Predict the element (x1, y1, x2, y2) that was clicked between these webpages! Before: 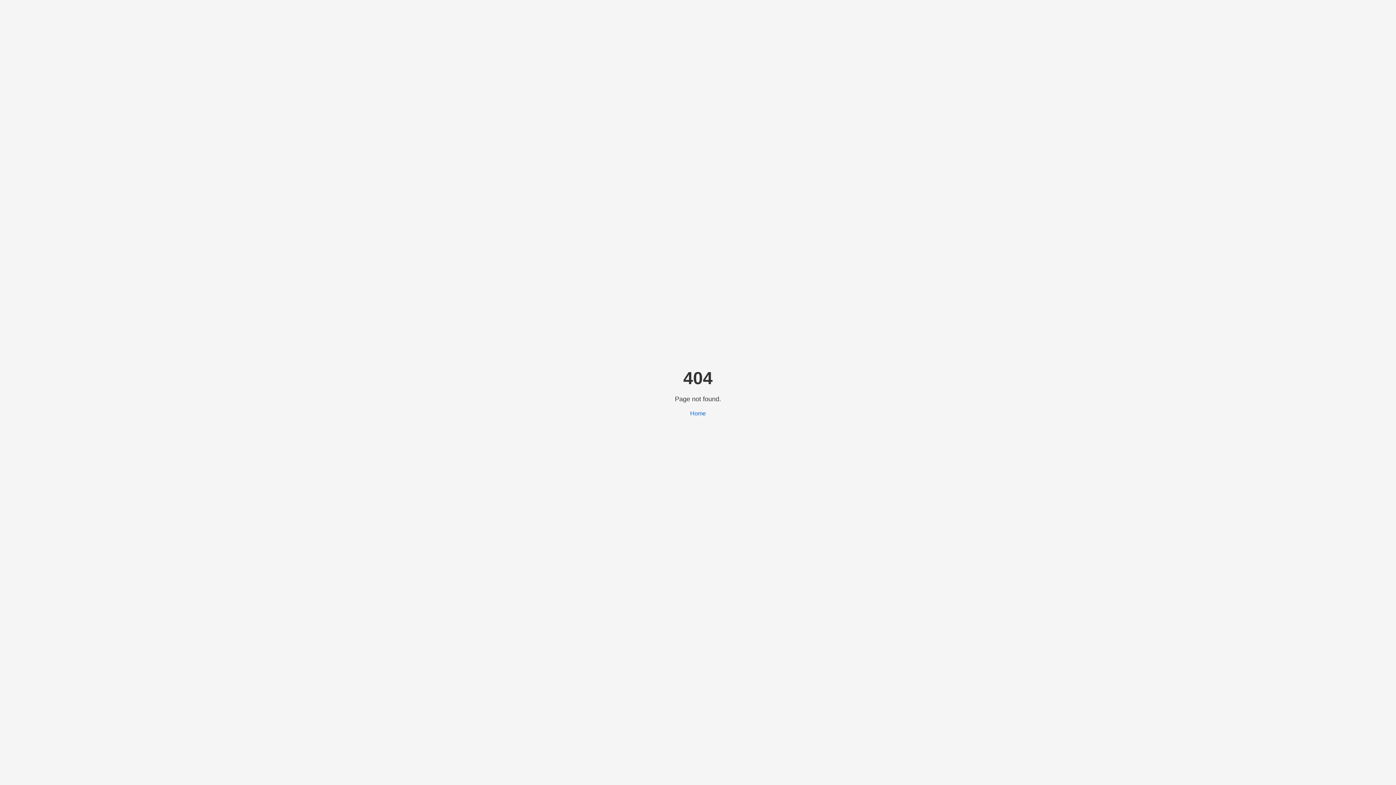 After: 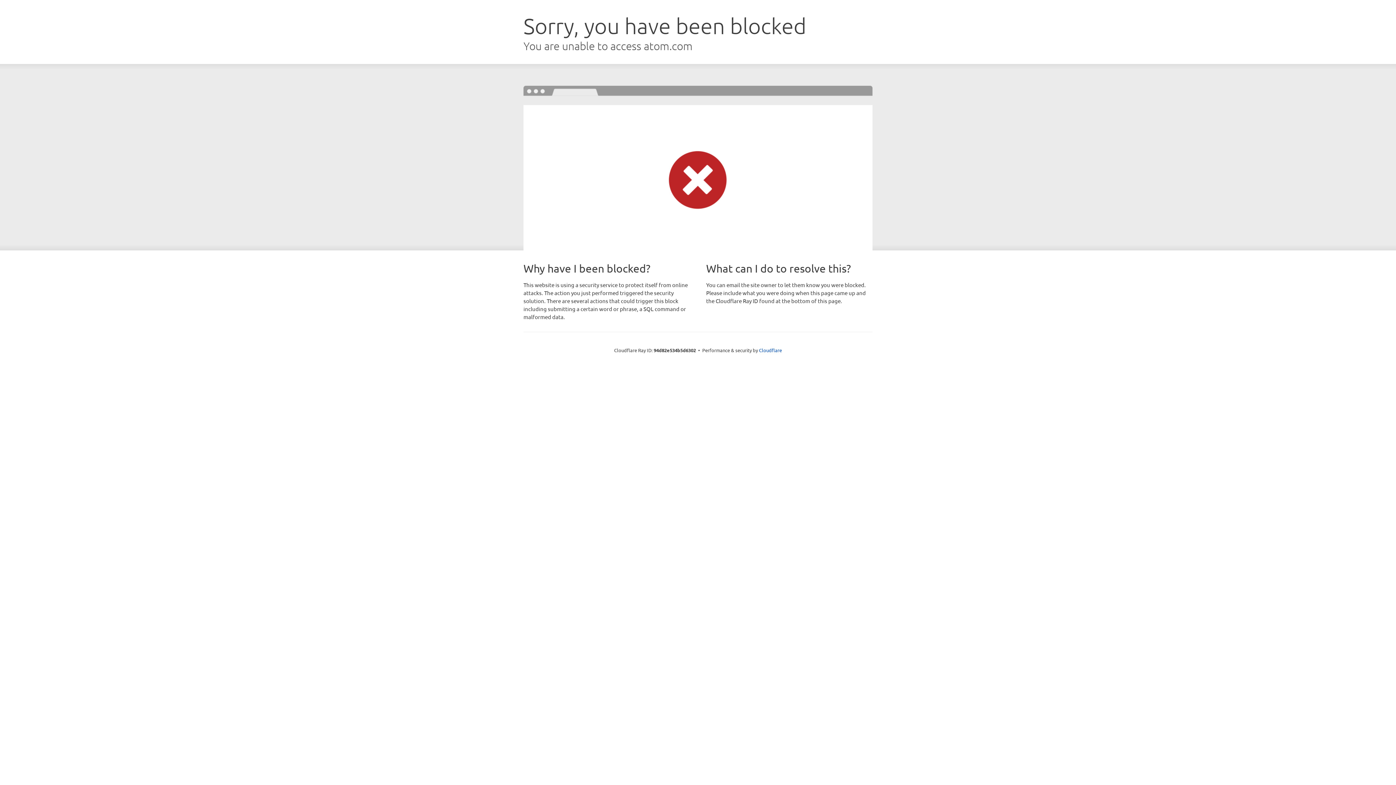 Action: label: Home bbox: (690, 410, 706, 416)